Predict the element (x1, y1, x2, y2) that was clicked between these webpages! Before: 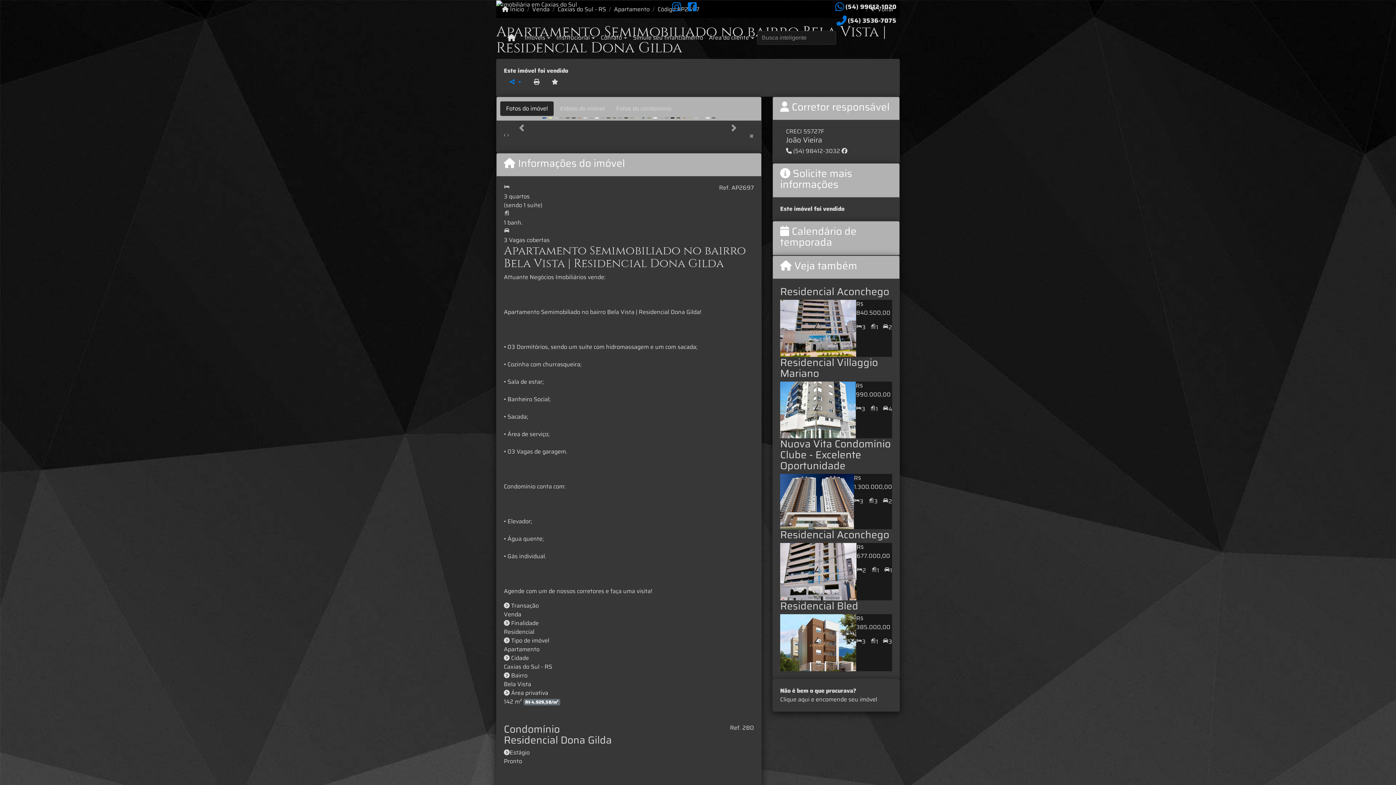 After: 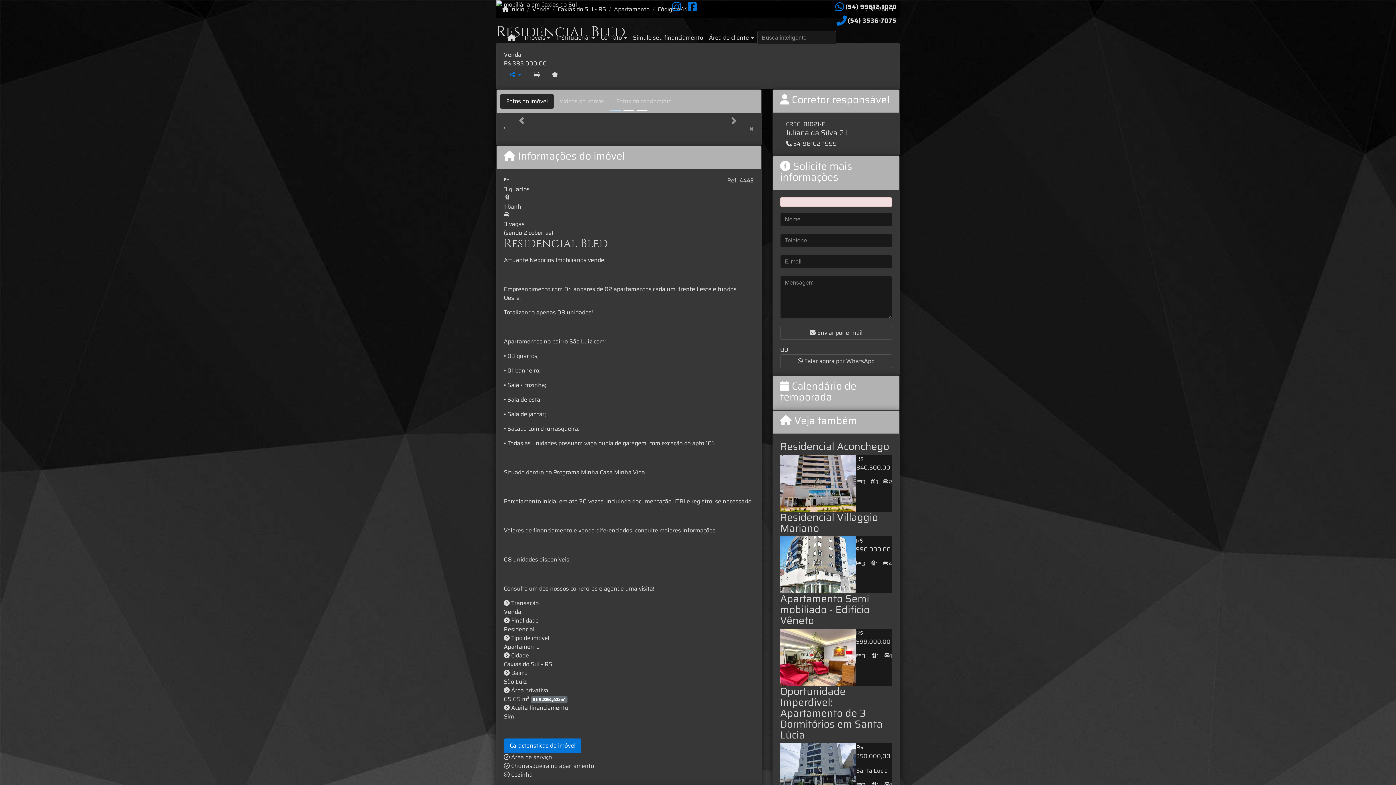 Action: bbox: (870, 637, 878, 646) label: 1